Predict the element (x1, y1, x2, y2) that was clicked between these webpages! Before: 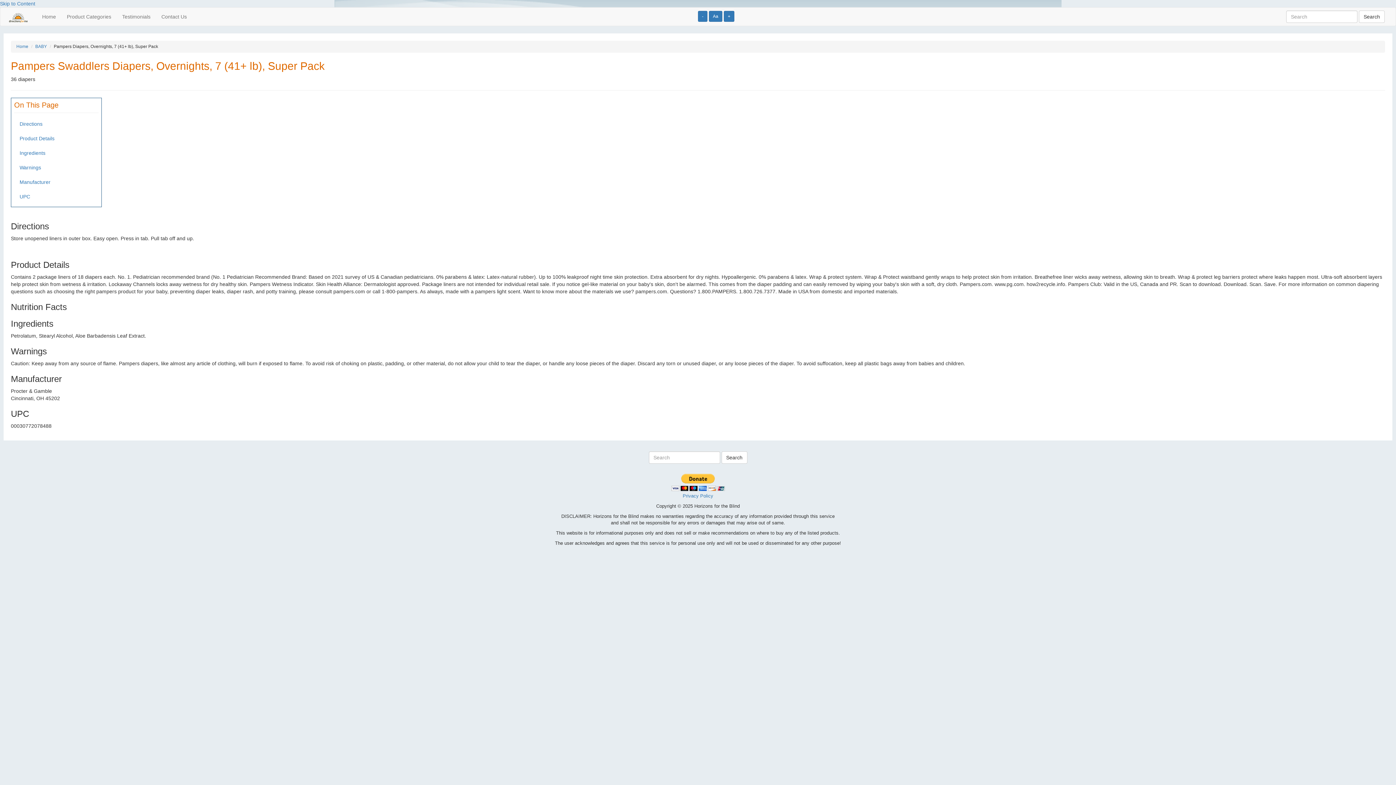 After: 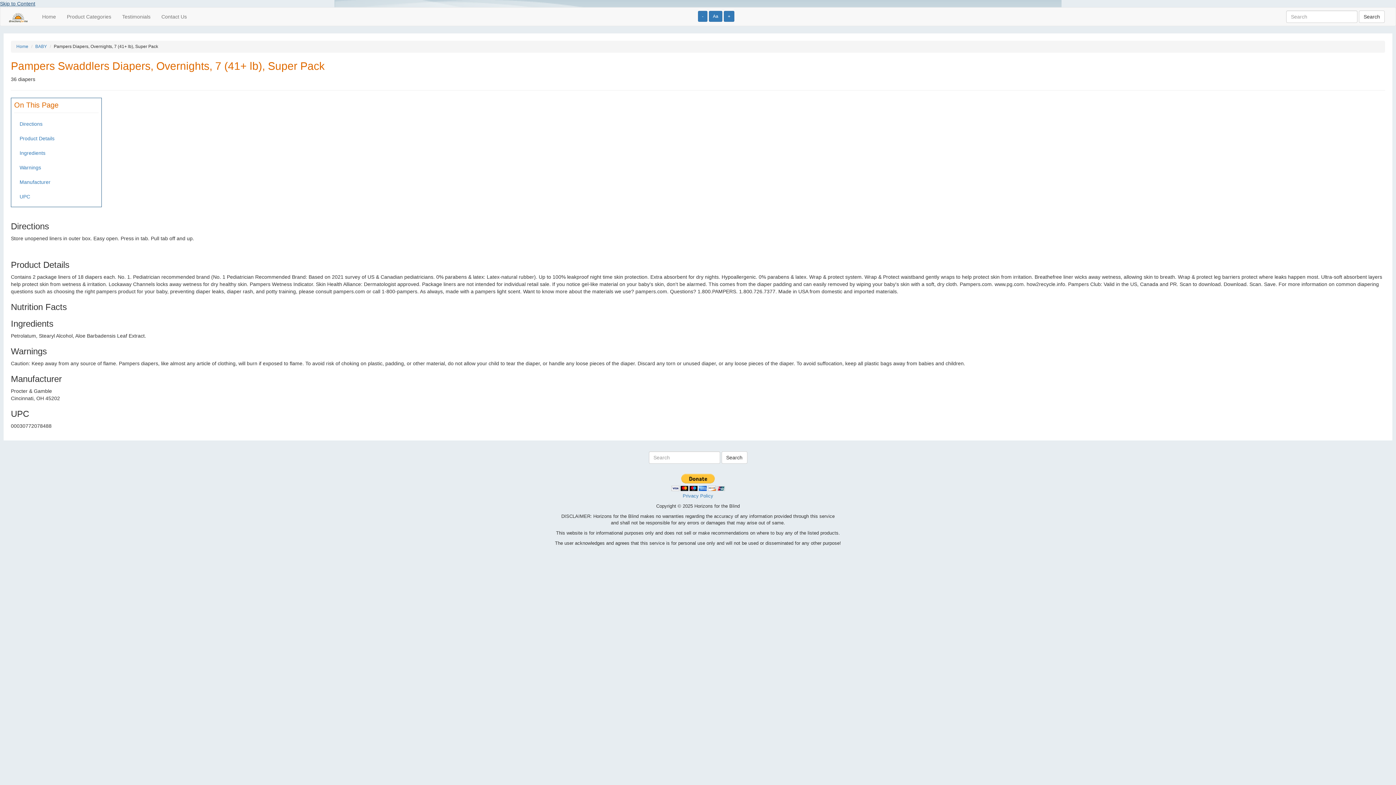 Action: bbox: (0, 0, 35, 6) label: Skip to Content